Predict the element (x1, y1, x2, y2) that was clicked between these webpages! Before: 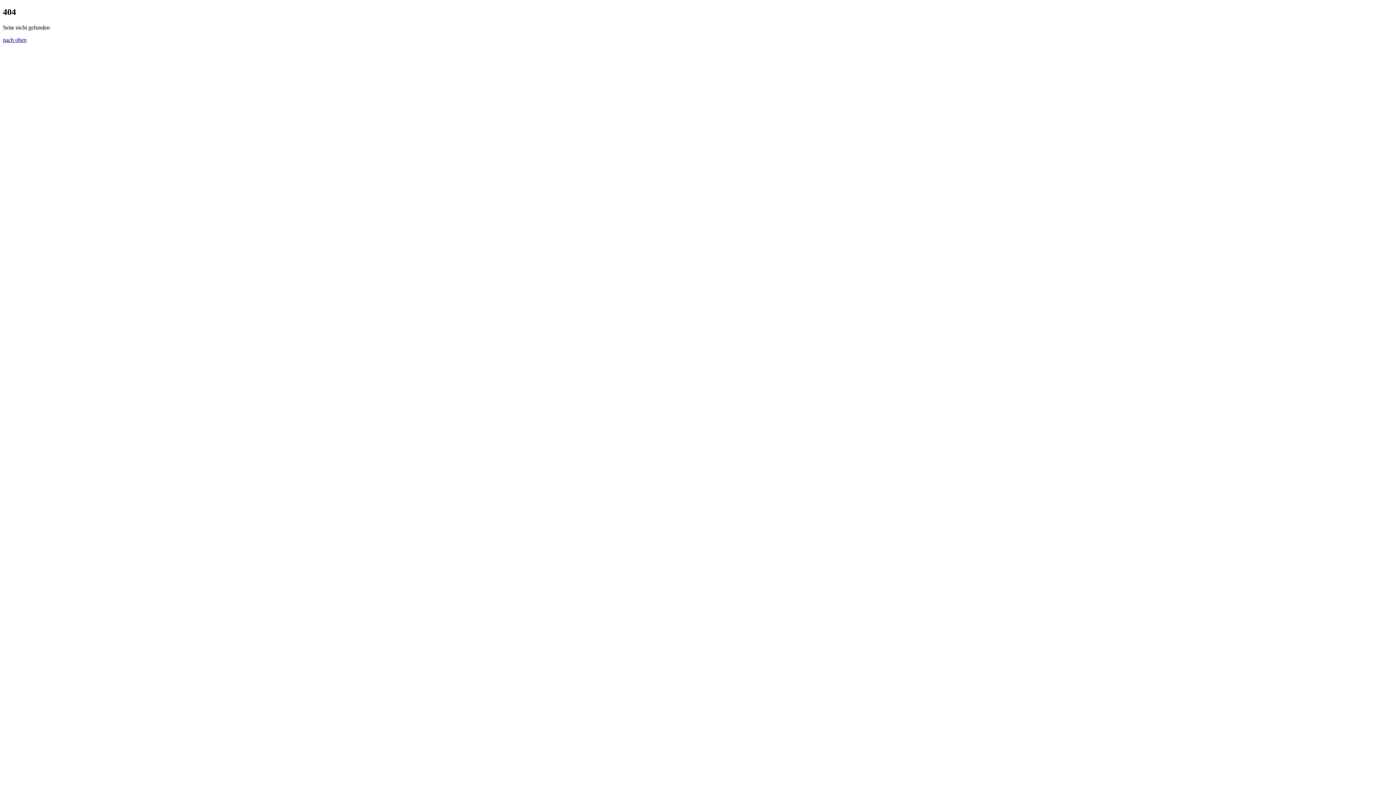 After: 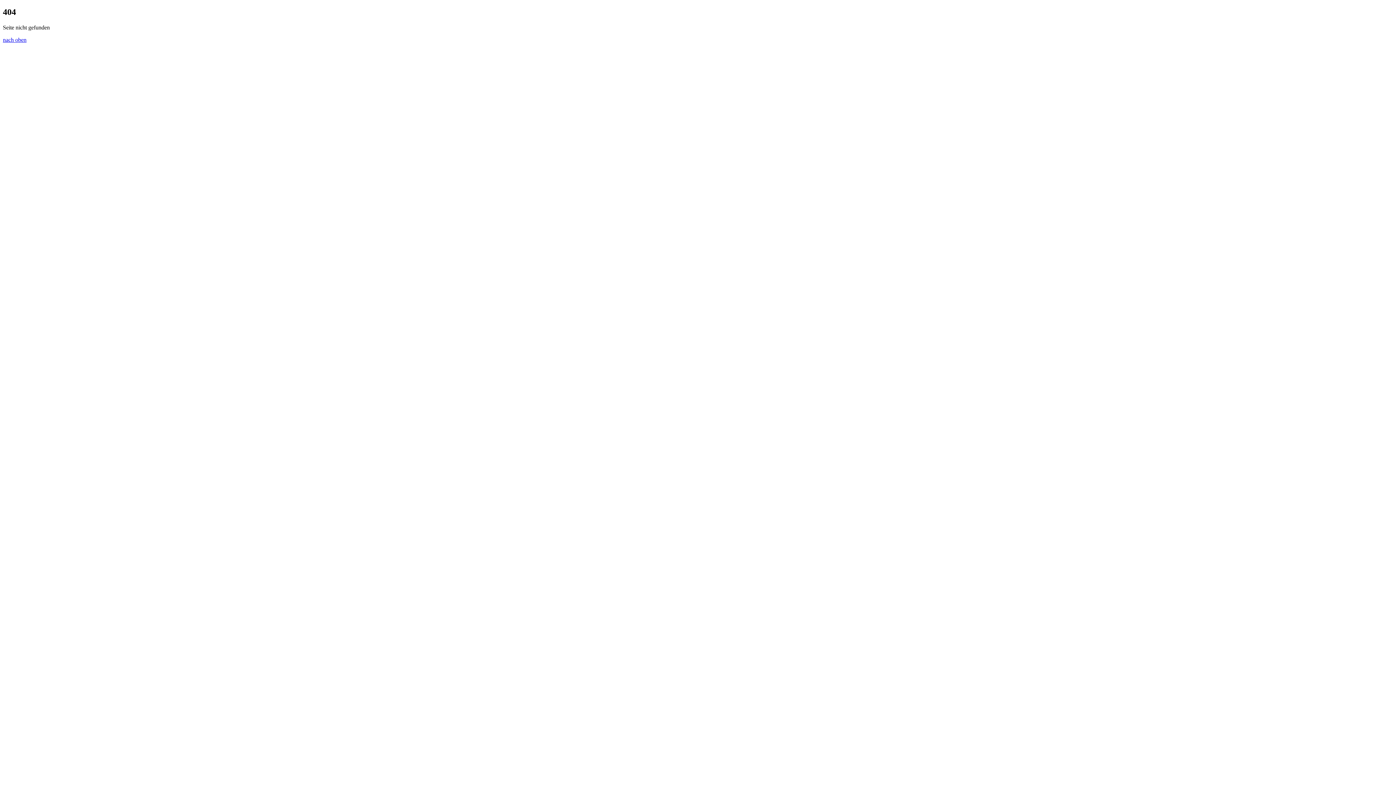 Action: bbox: (2, 36, 26, 42) label: nach oben